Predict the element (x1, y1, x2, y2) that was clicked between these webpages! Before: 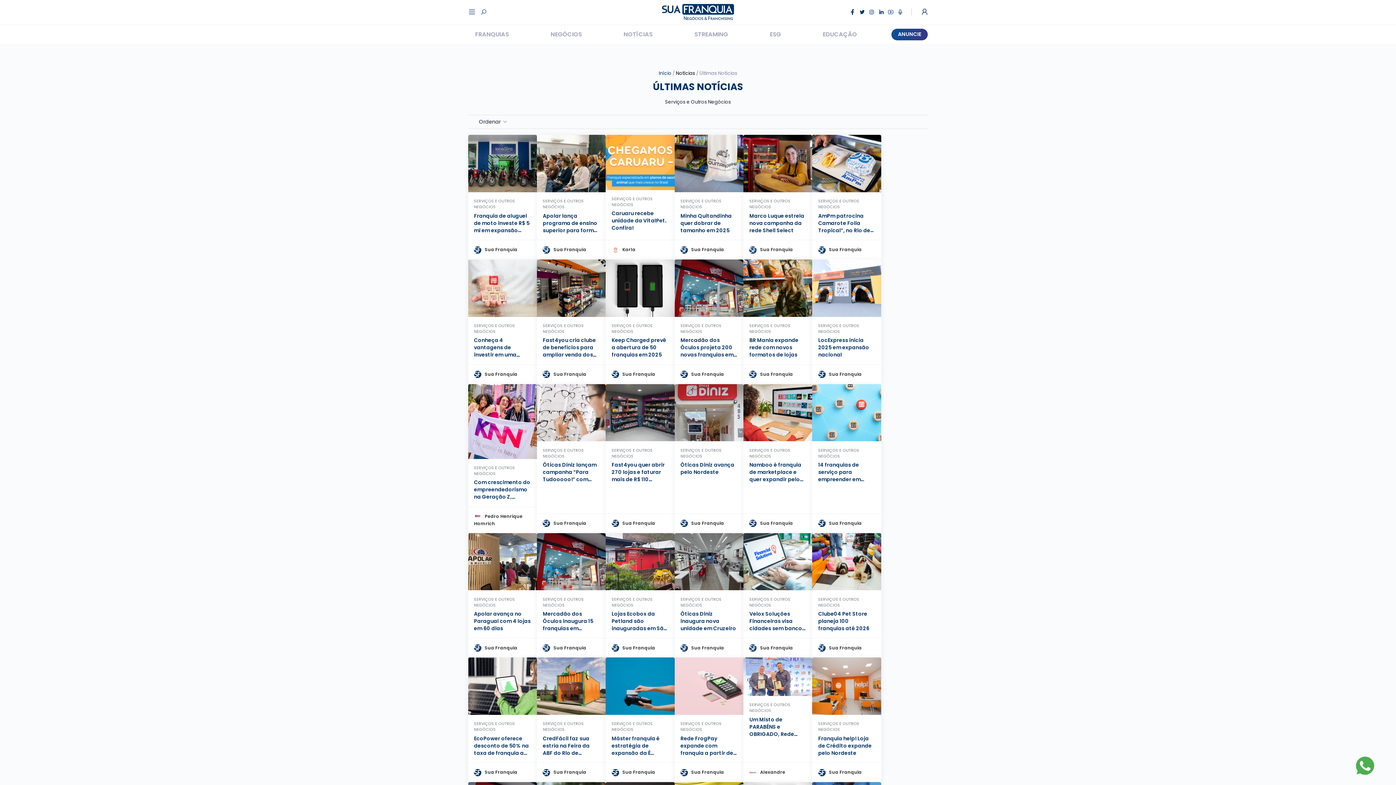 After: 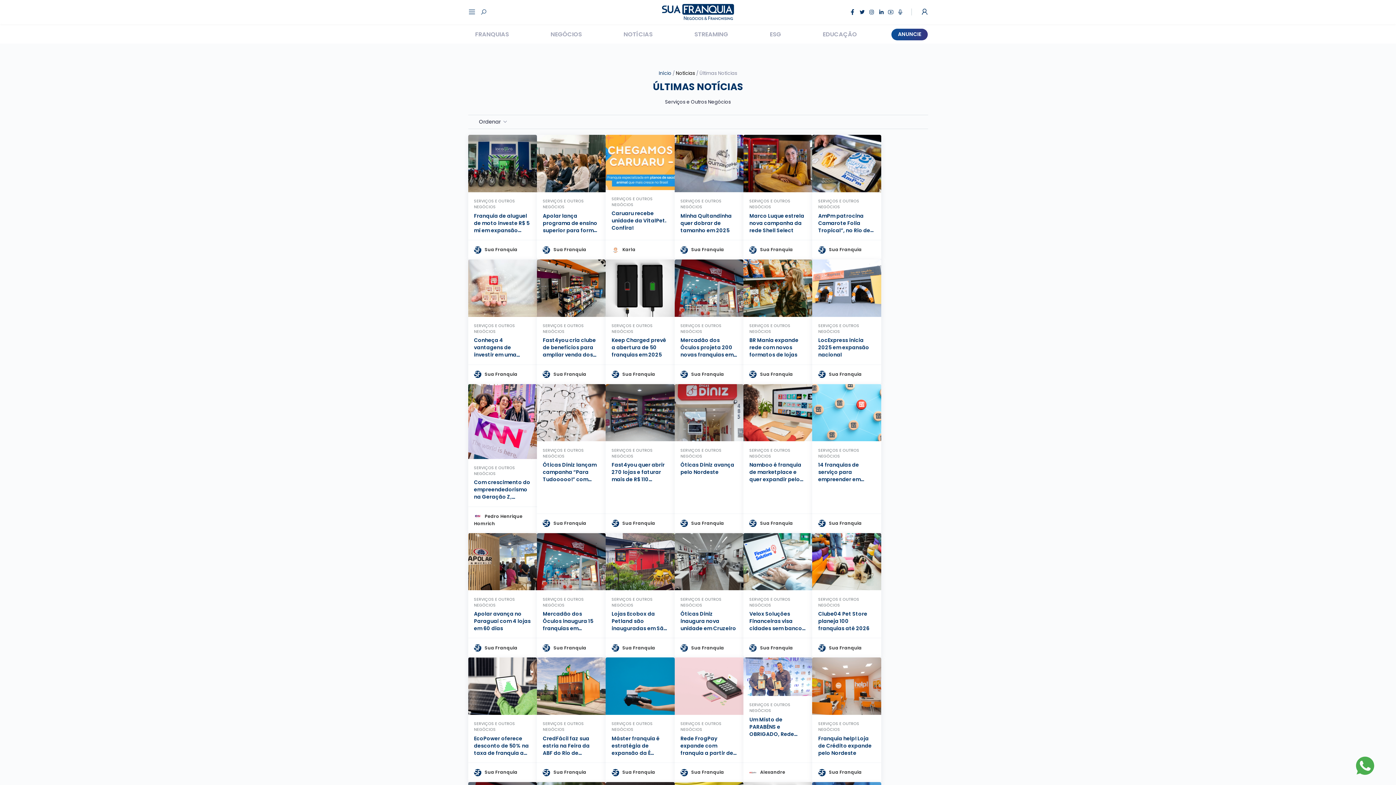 Action: label:   bbox: (867, 7, 877, 16)